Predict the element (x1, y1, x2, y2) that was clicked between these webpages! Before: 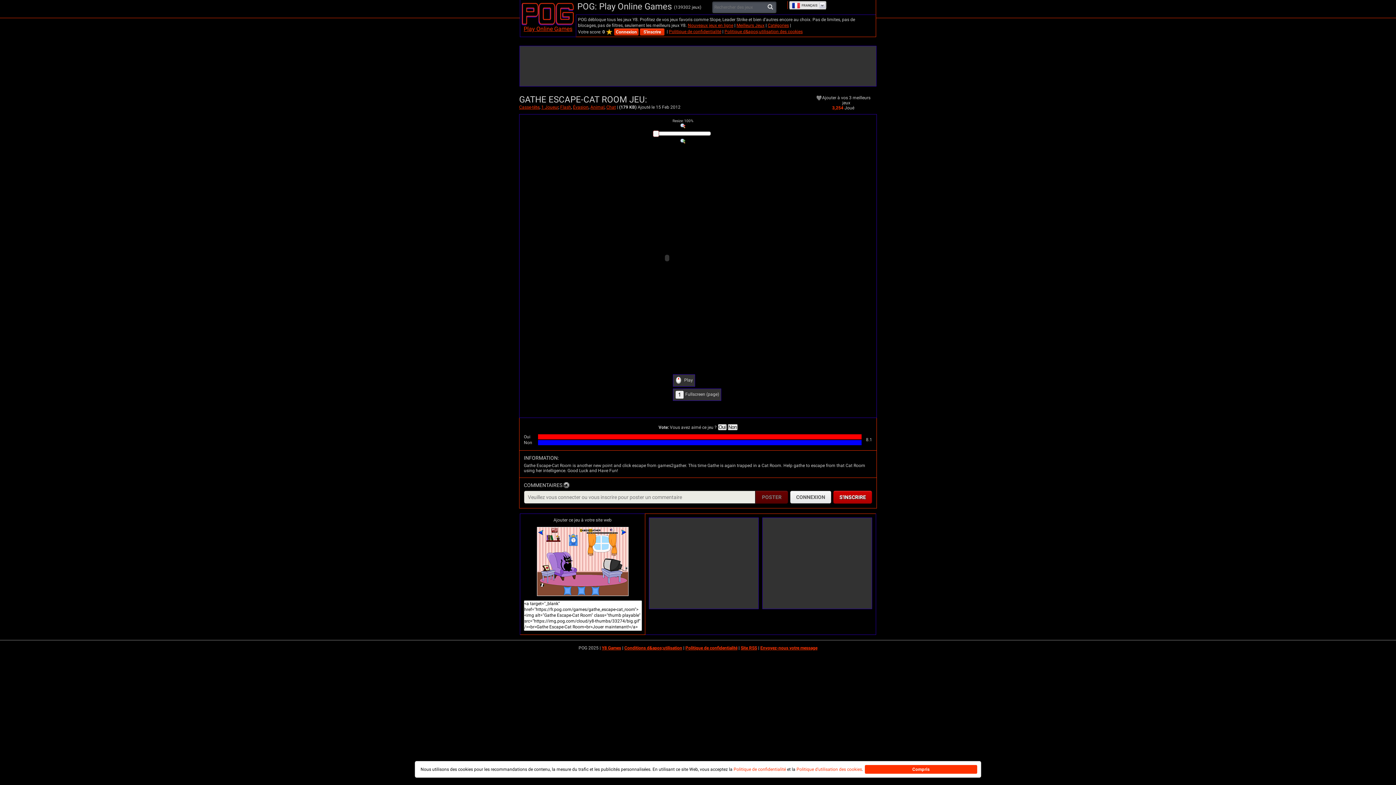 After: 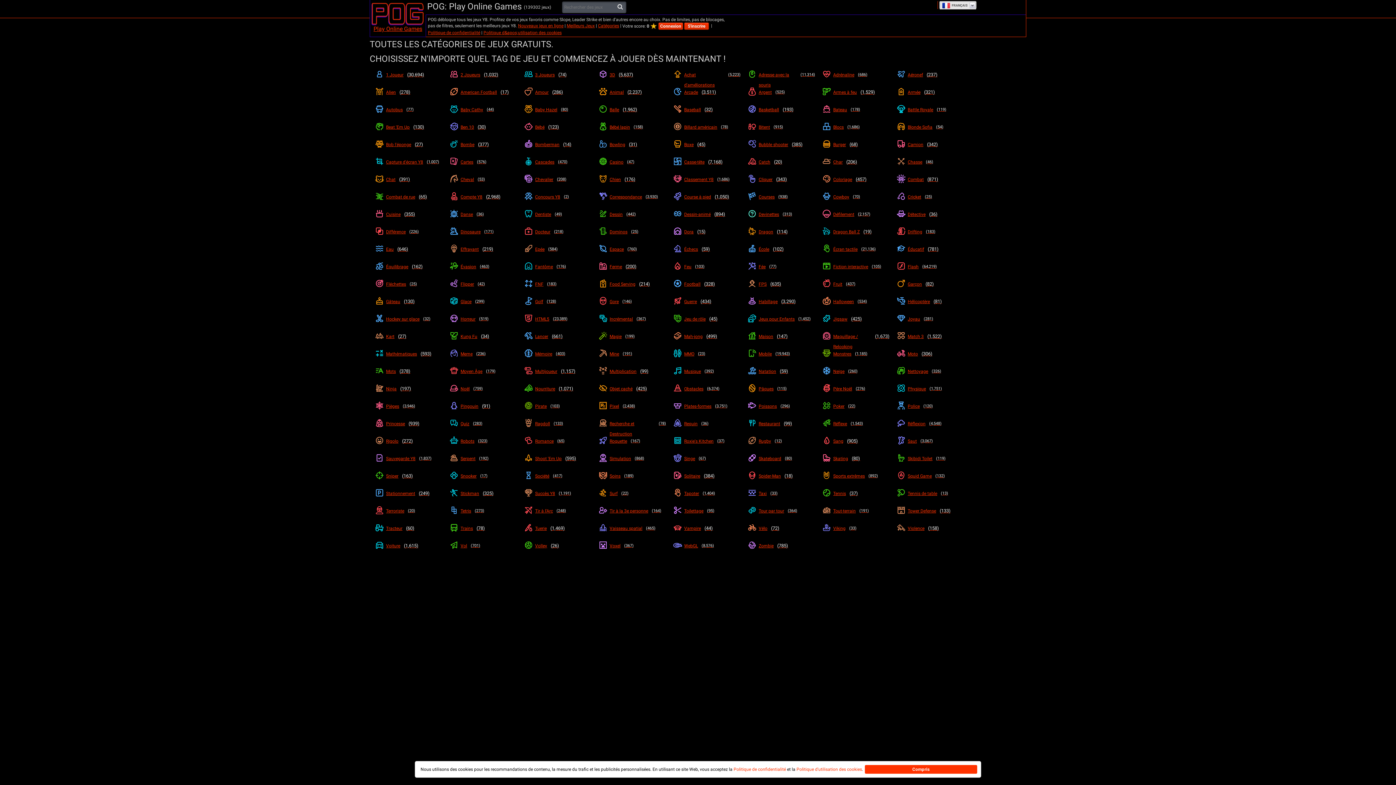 Action: bbox: (768, 22, 789, 28) label: Catégories